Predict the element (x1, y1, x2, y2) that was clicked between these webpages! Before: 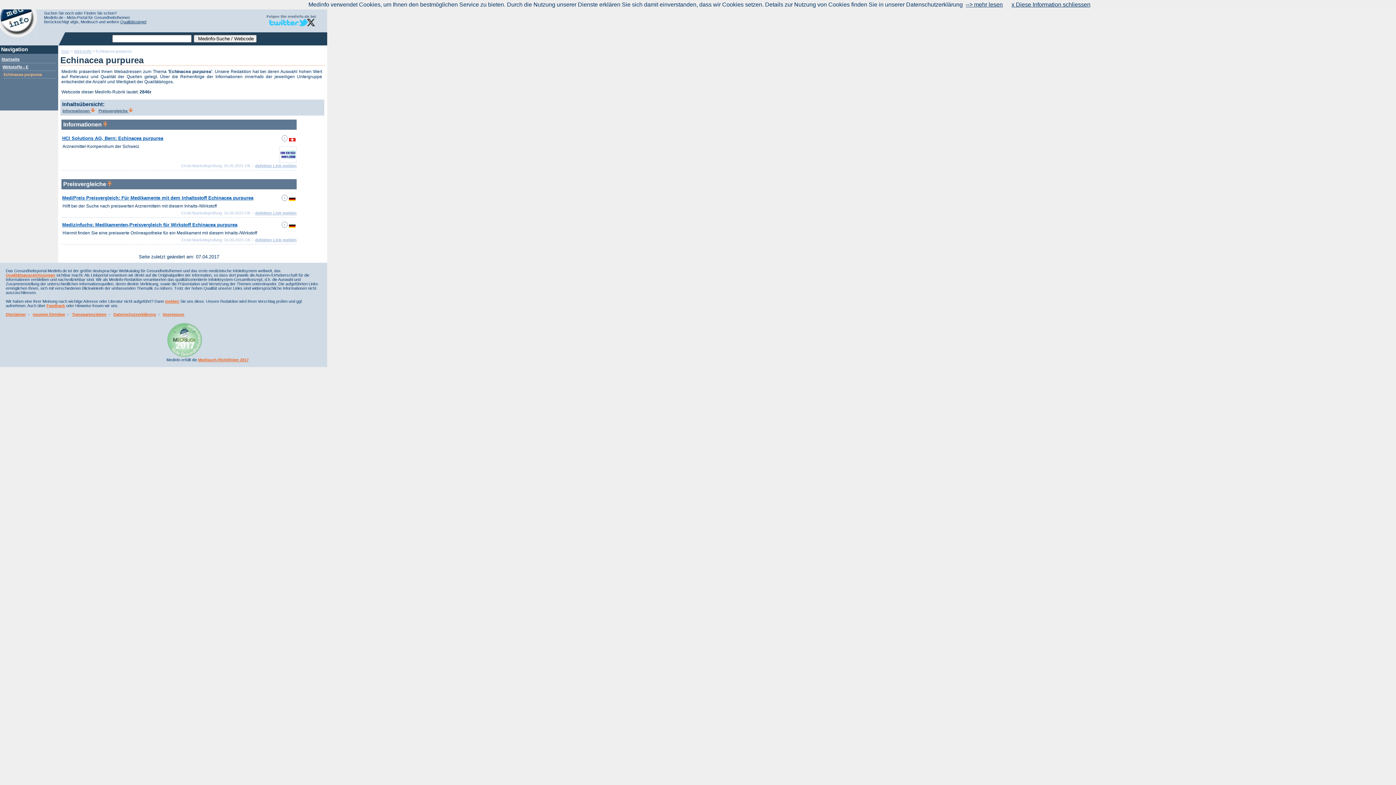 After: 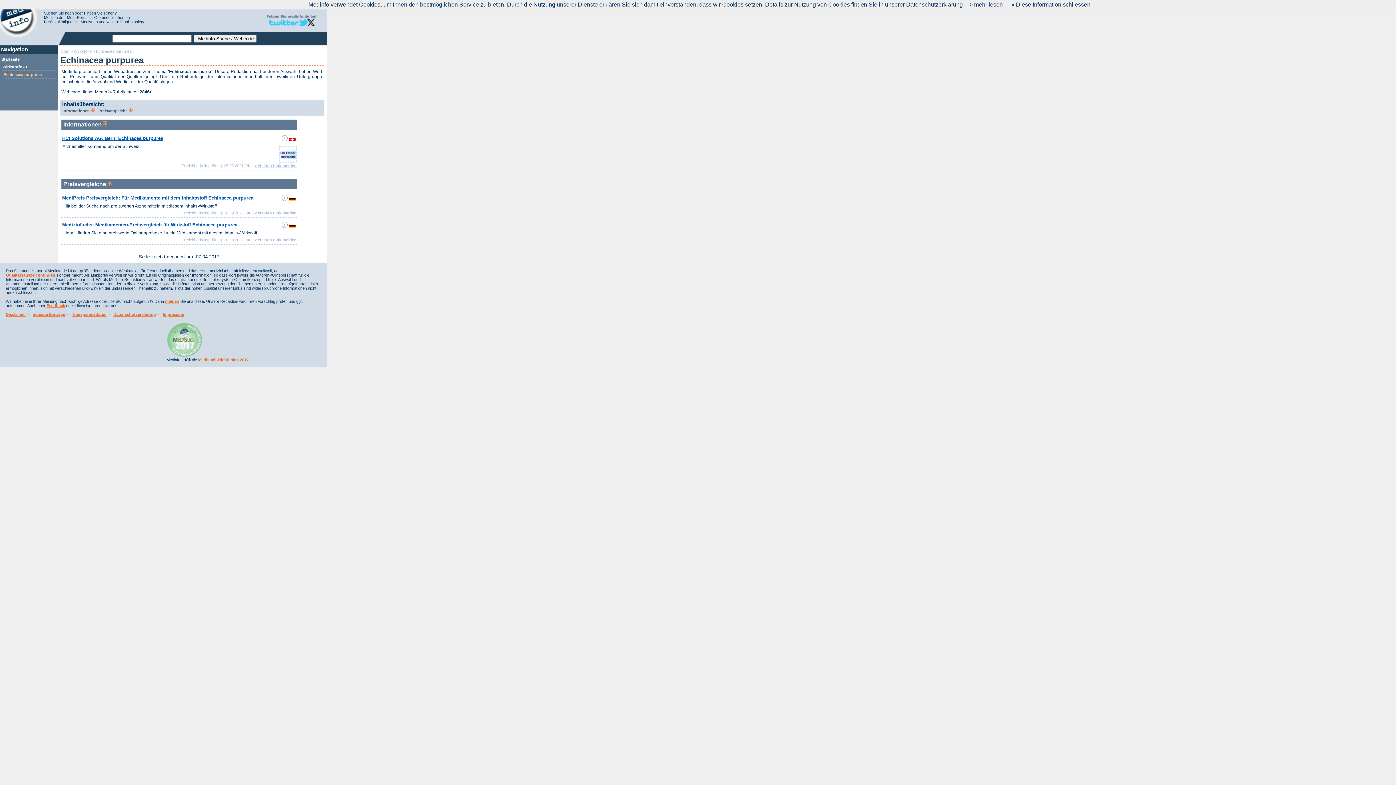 Action: bbox: (198, 357, 248, 362) label: Medisuch-Richtlinien 2017